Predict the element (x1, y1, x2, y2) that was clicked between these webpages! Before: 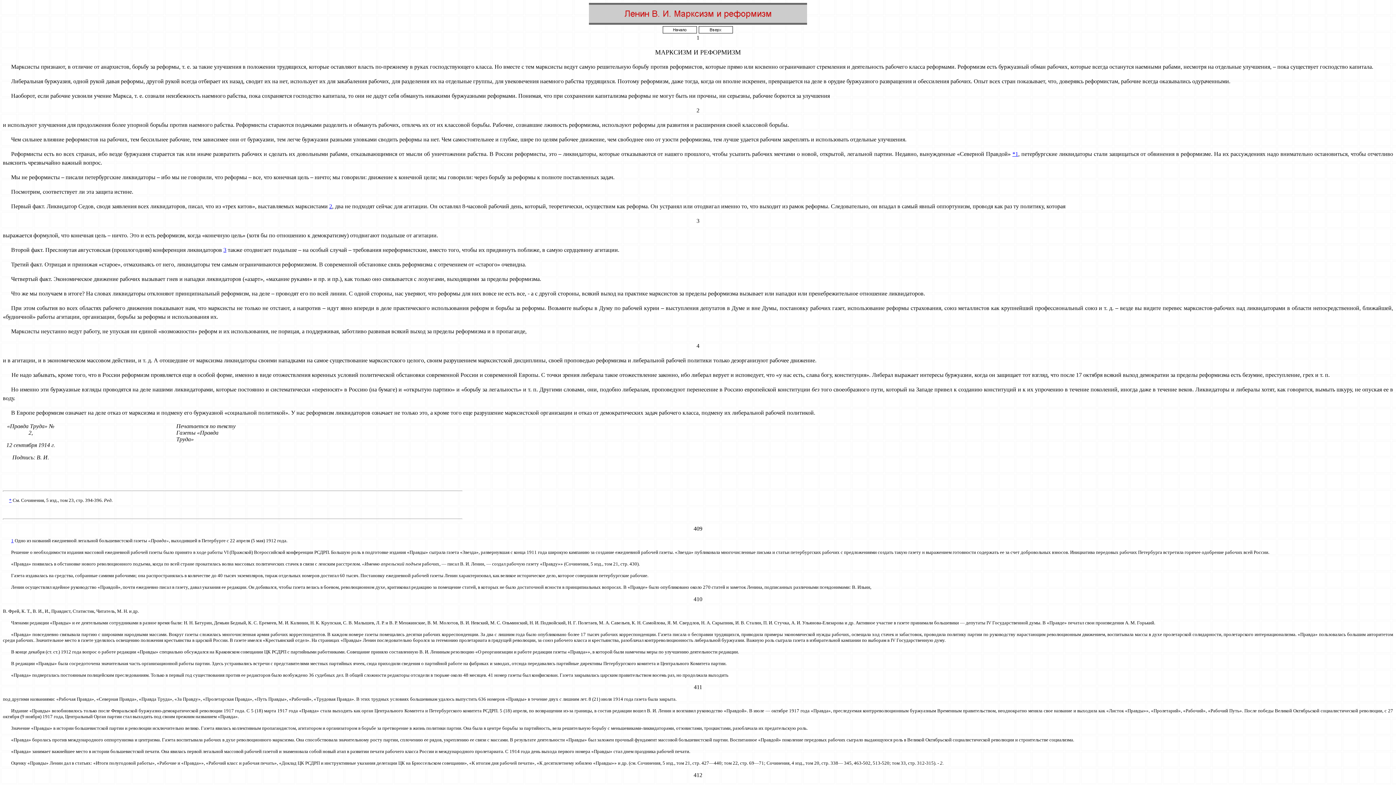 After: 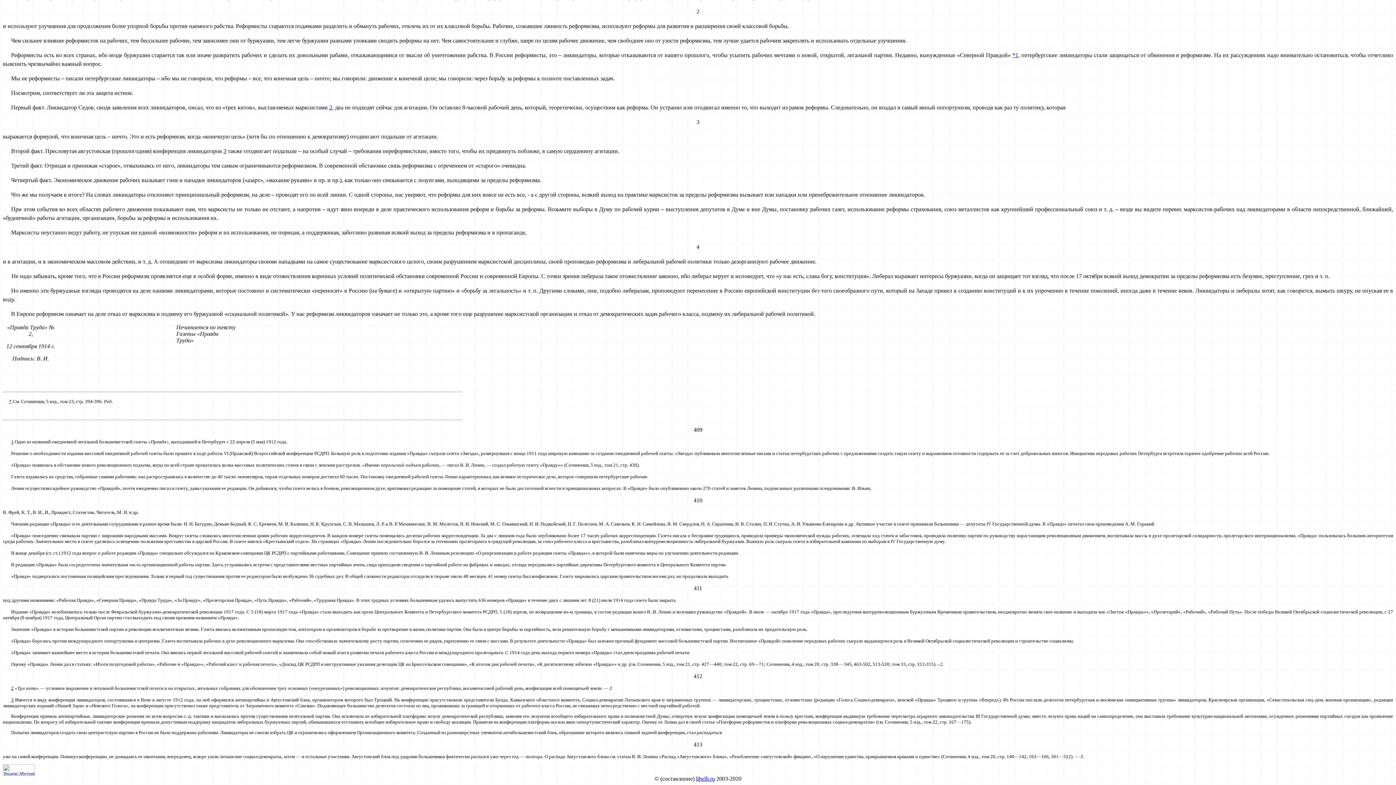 Action: bbox: (329, 203, 332, 209) label: 2